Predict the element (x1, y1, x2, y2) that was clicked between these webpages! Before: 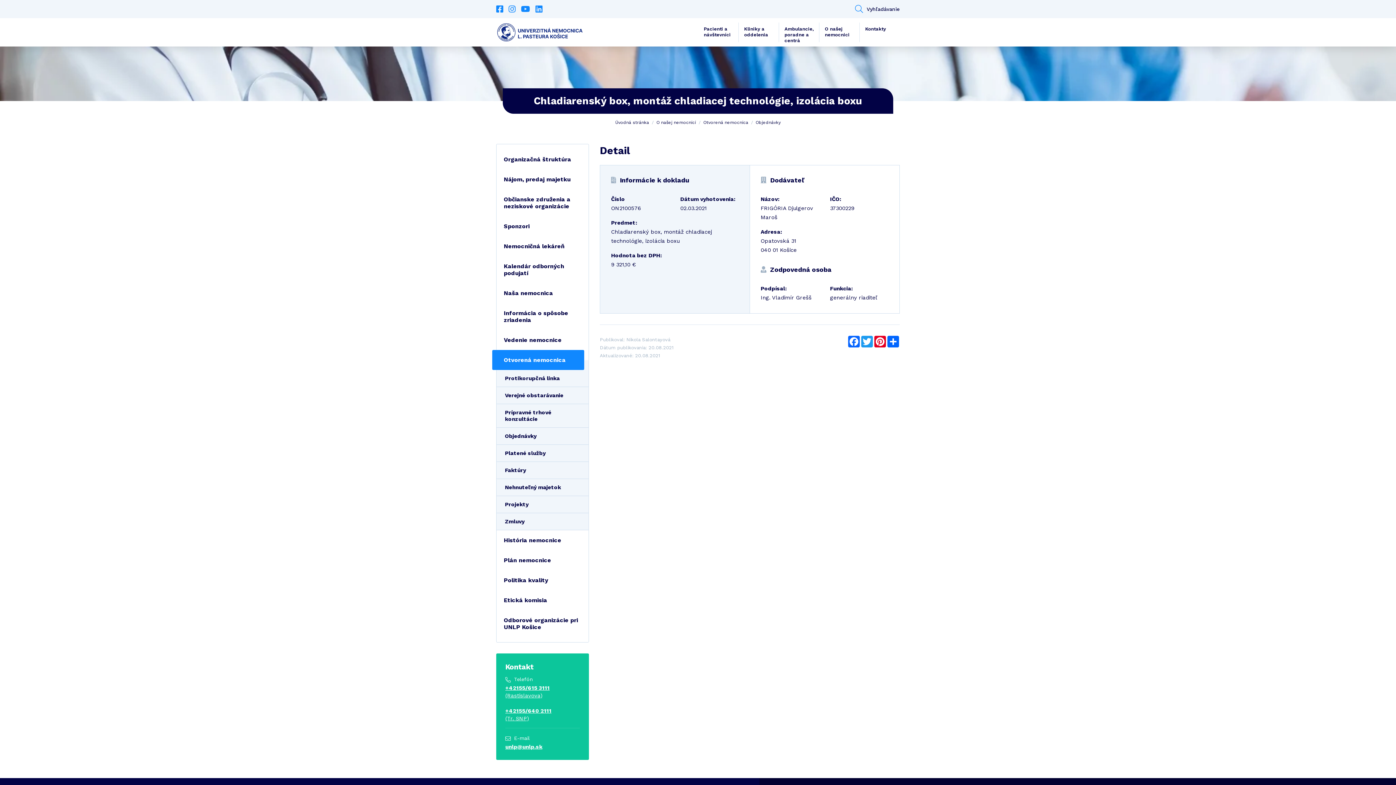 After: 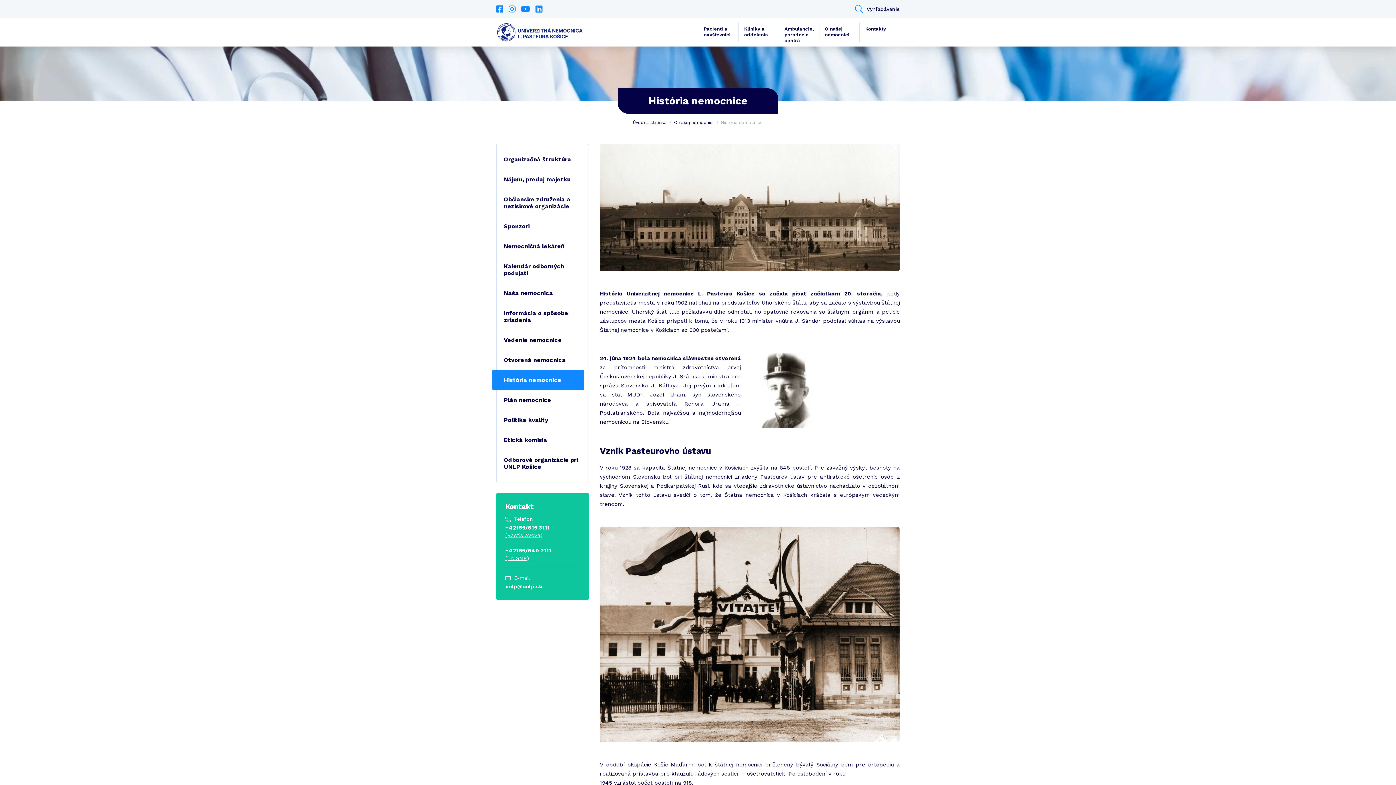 Action: label: História nemocnice bbox: (496, 530, 588, 550)